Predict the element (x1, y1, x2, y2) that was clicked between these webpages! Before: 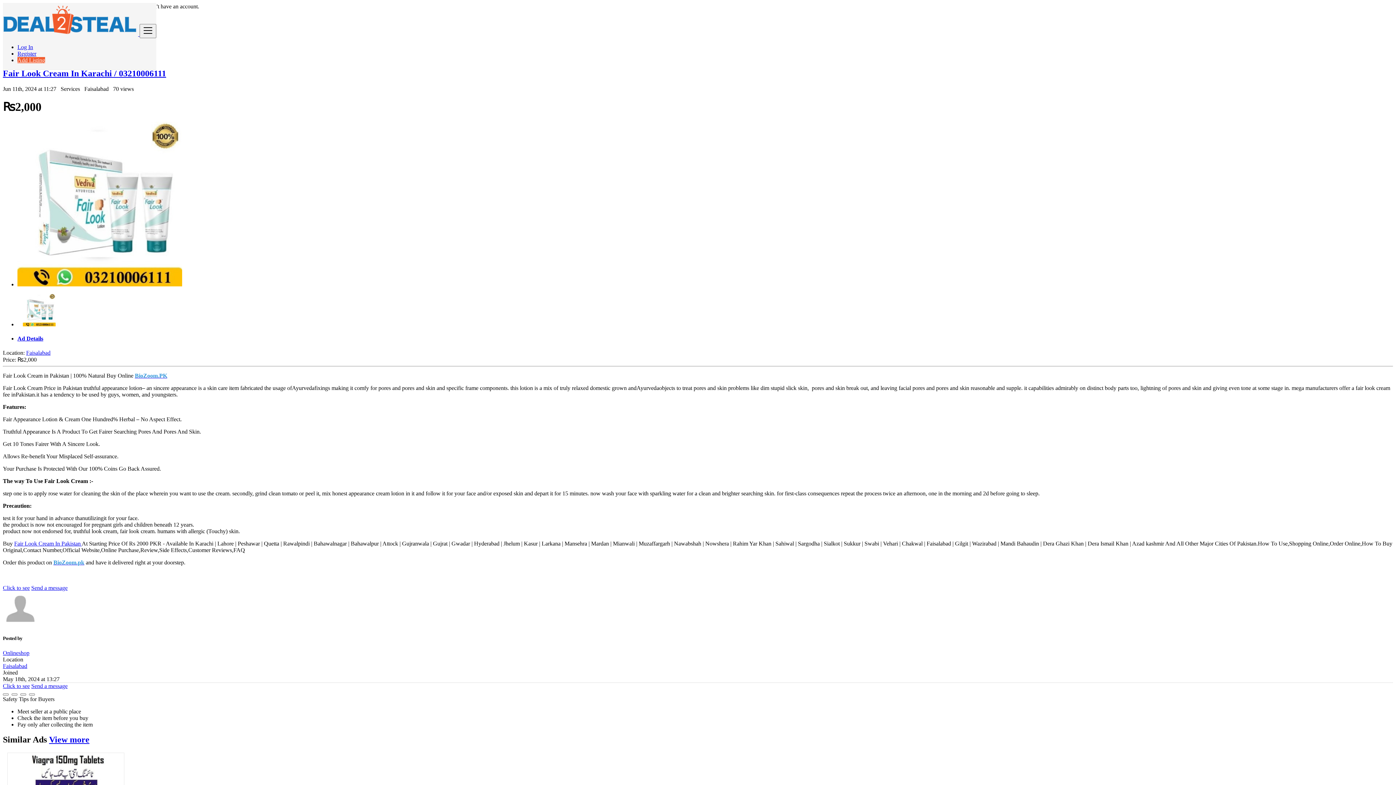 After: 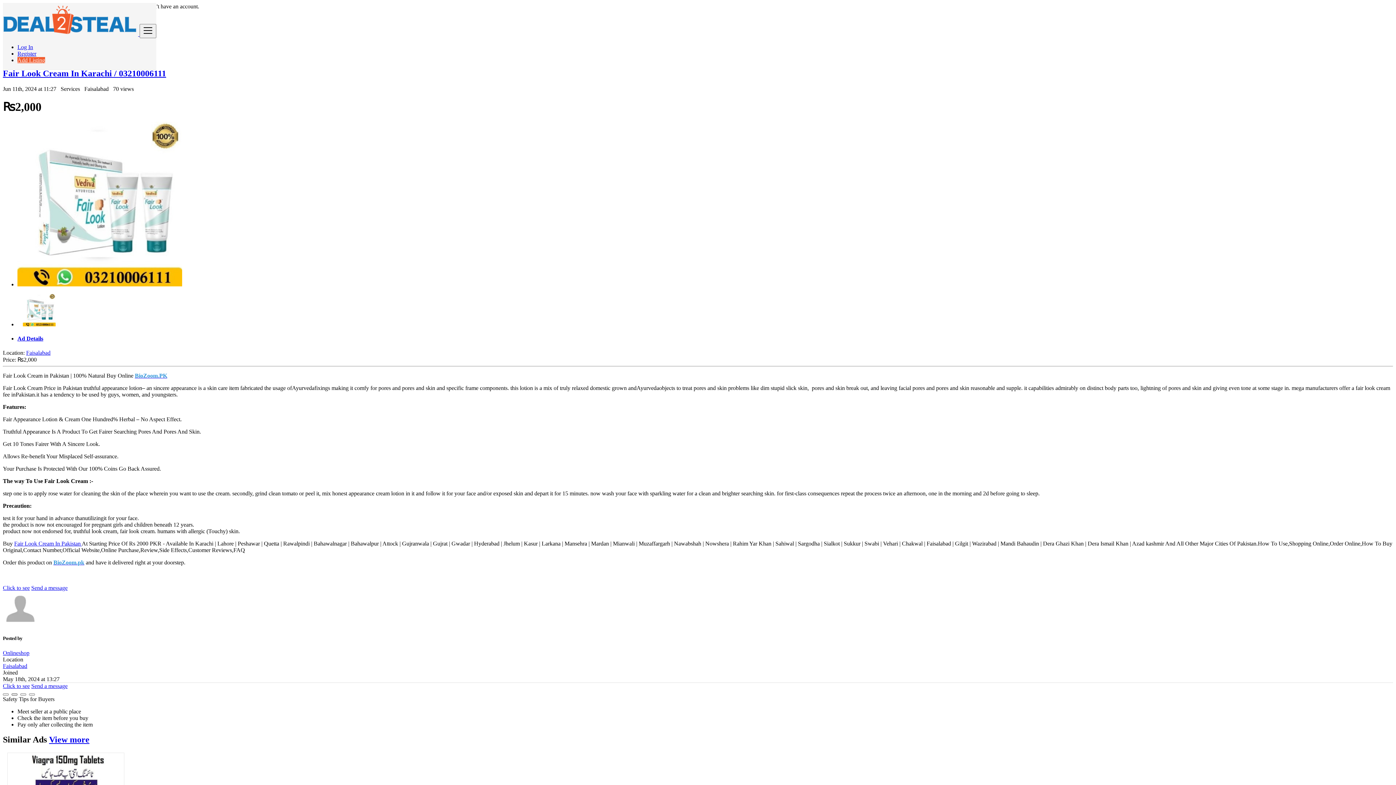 Action: bbox: (11, 693, 17, 695)